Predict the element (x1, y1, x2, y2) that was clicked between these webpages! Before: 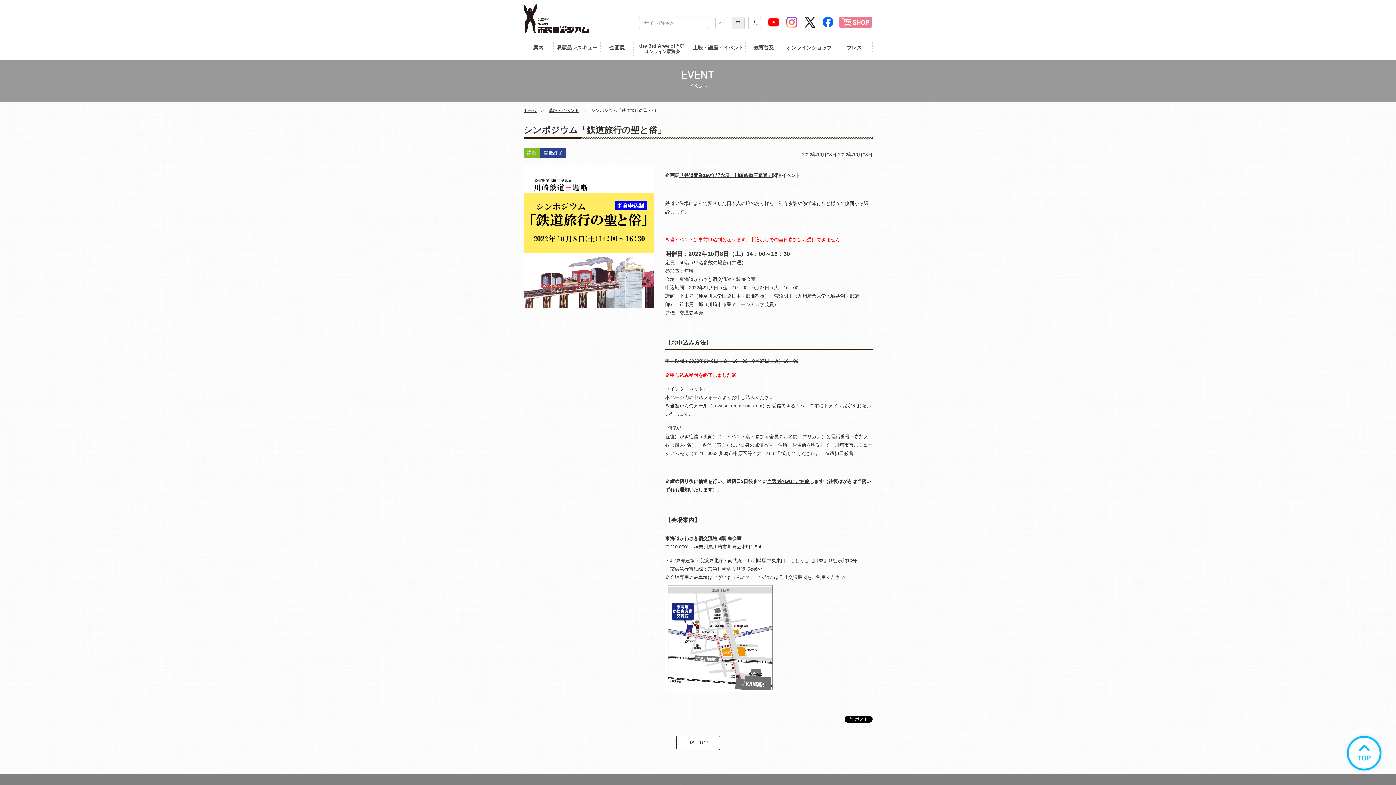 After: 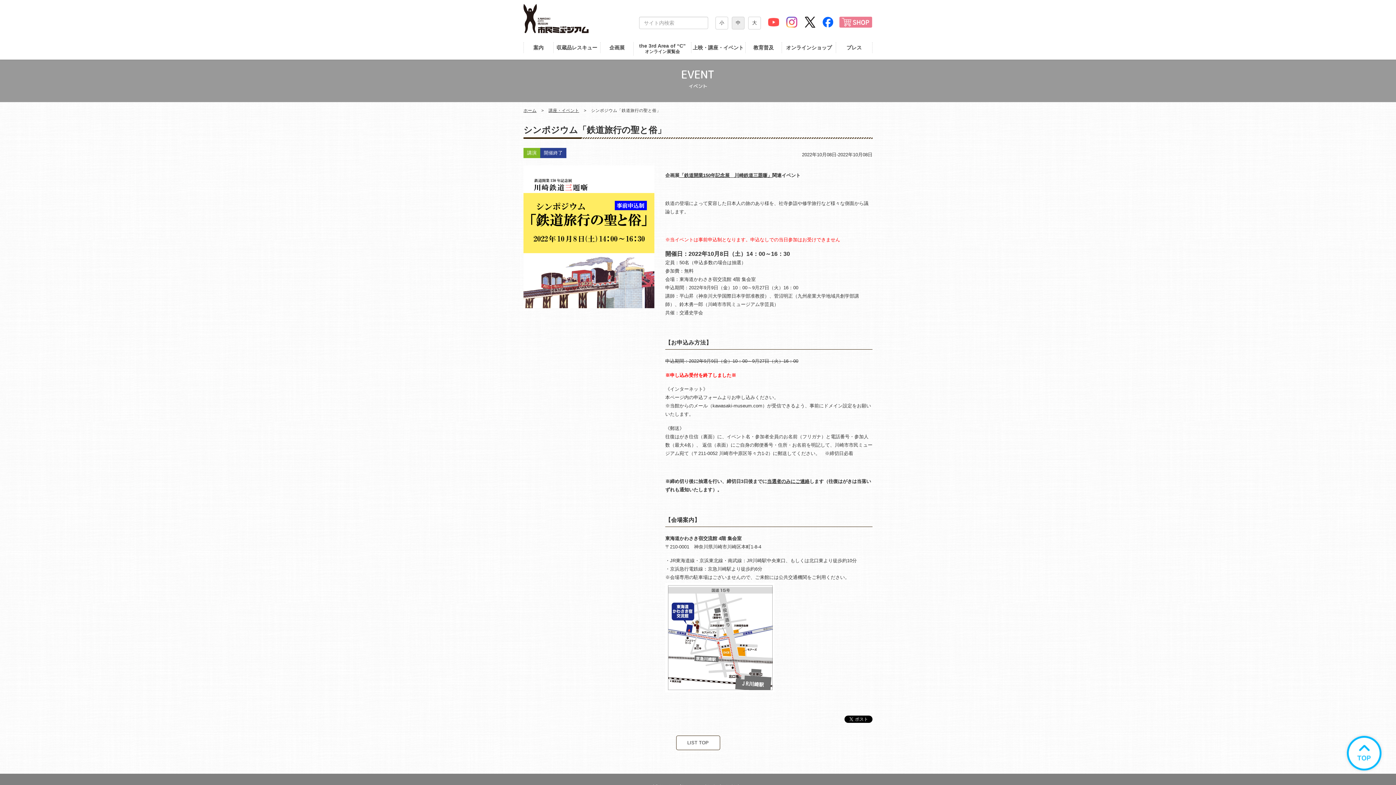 Action: bbox: (768, 16, 781, 27)